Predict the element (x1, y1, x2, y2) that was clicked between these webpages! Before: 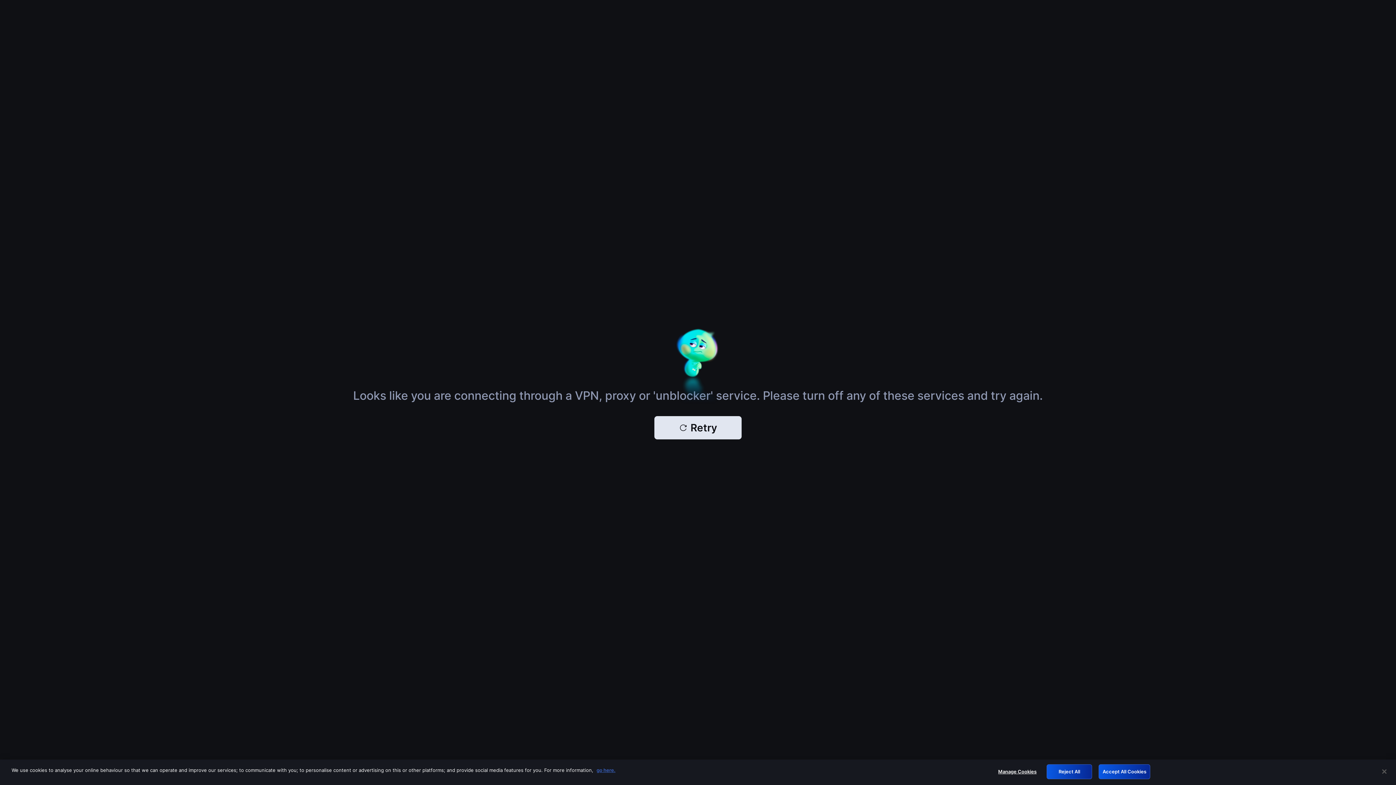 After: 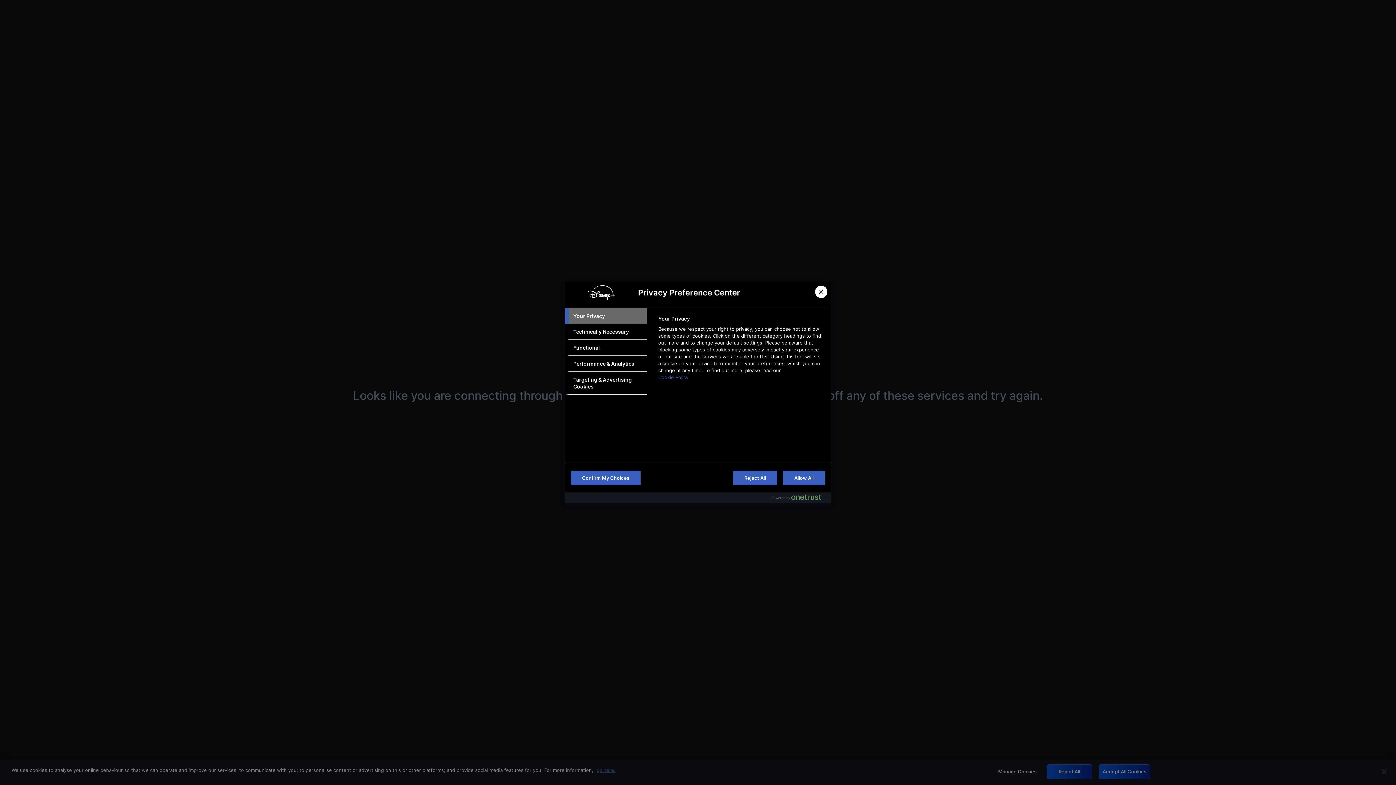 Action: bbox: (994, 765, 1040, 779) label: Manage Cookies